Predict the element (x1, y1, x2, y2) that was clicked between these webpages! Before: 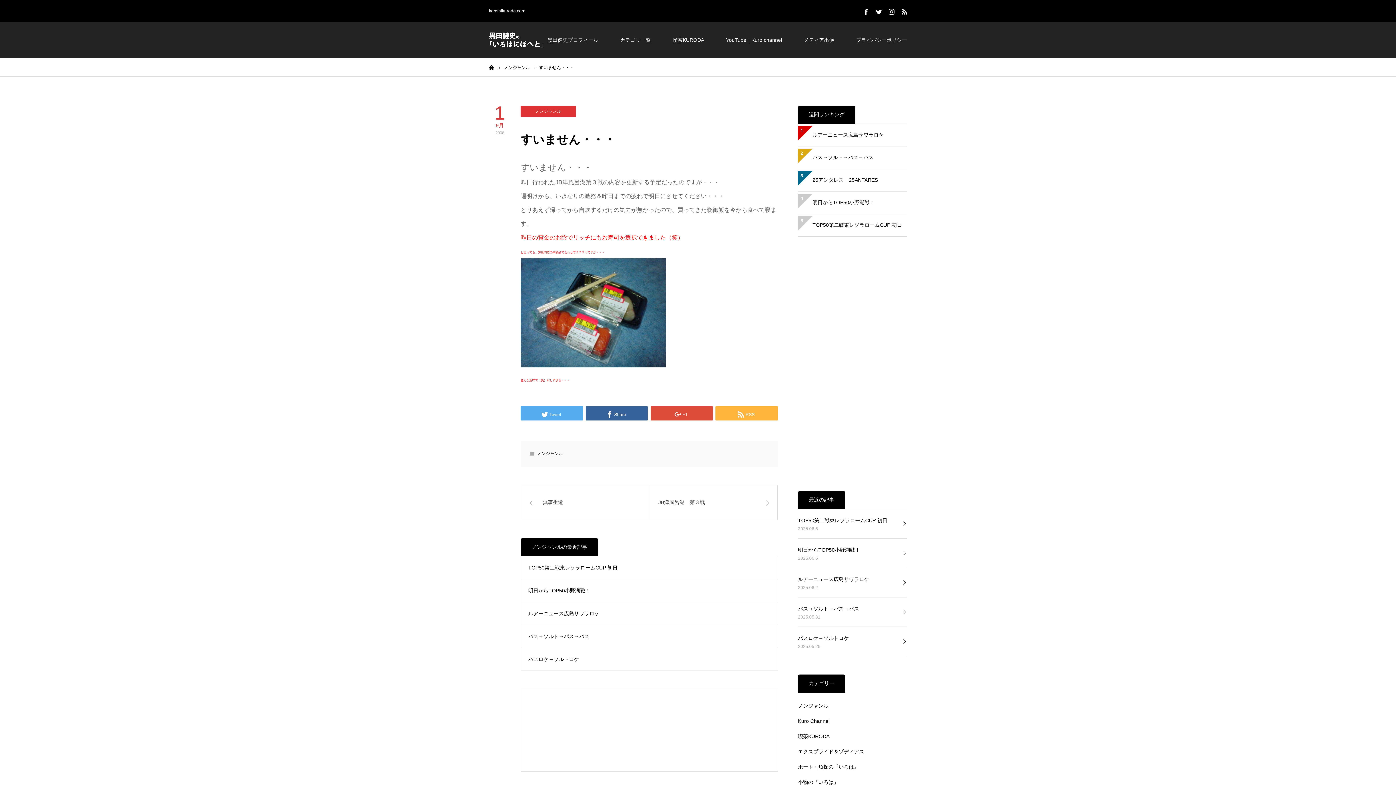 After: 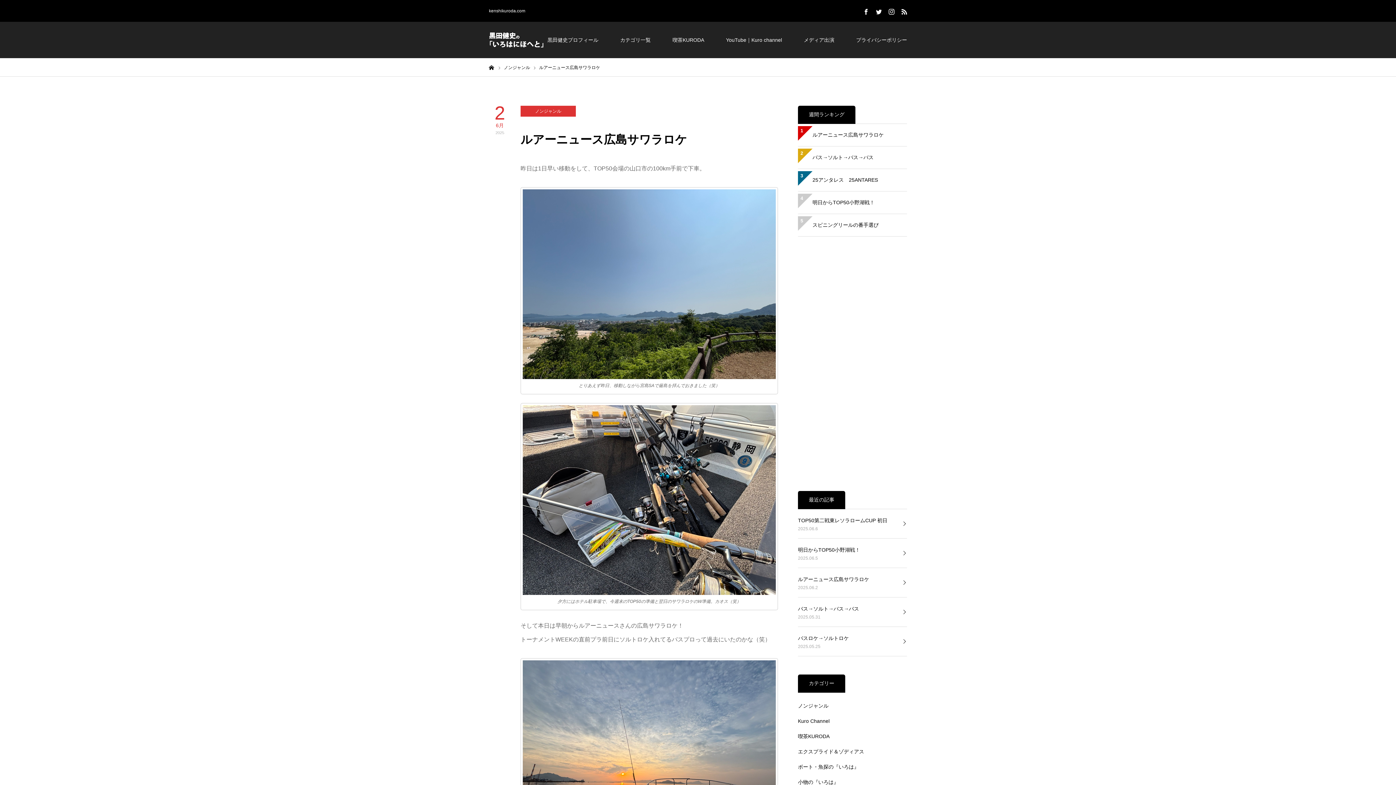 Action: bbox: (798, 575, 896, 584) label: ルアーニュース広島サワラロケ